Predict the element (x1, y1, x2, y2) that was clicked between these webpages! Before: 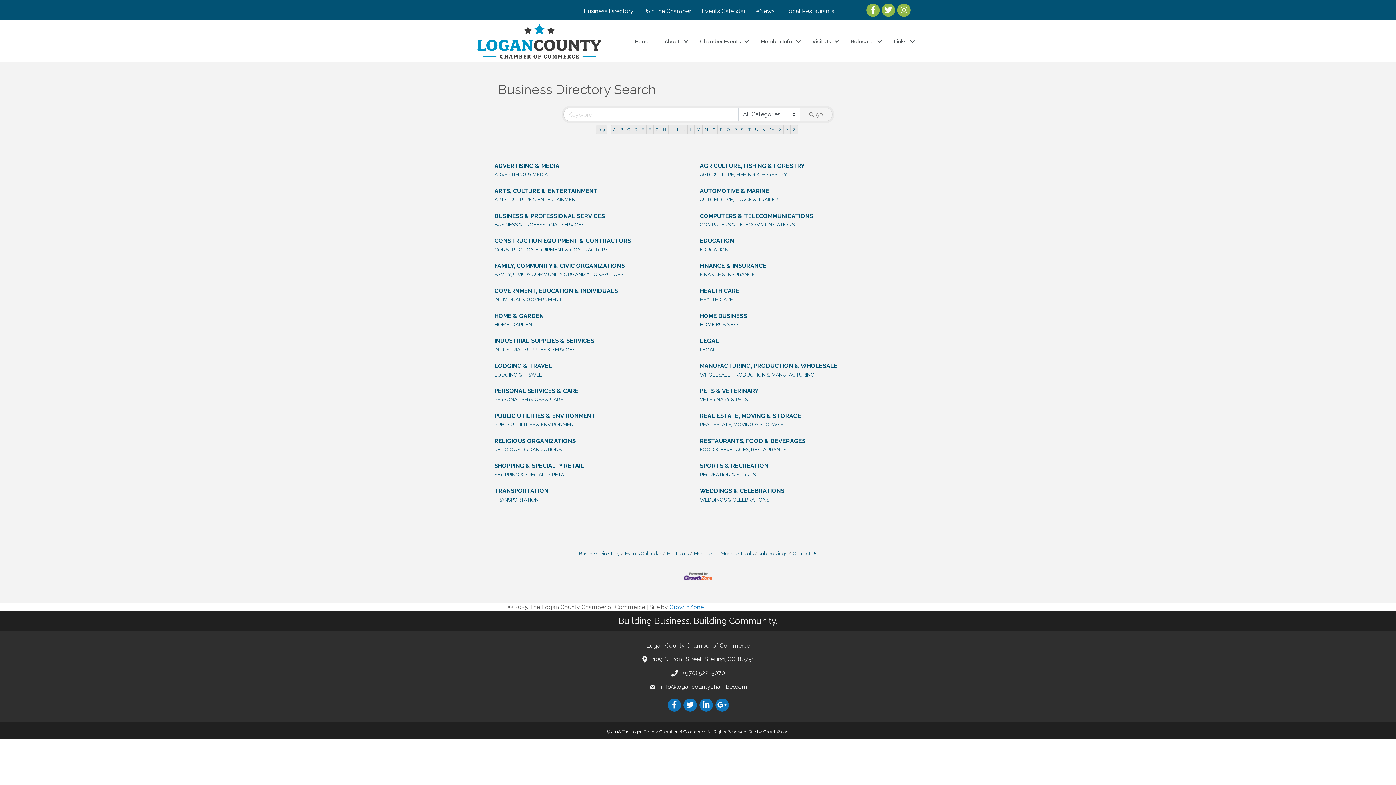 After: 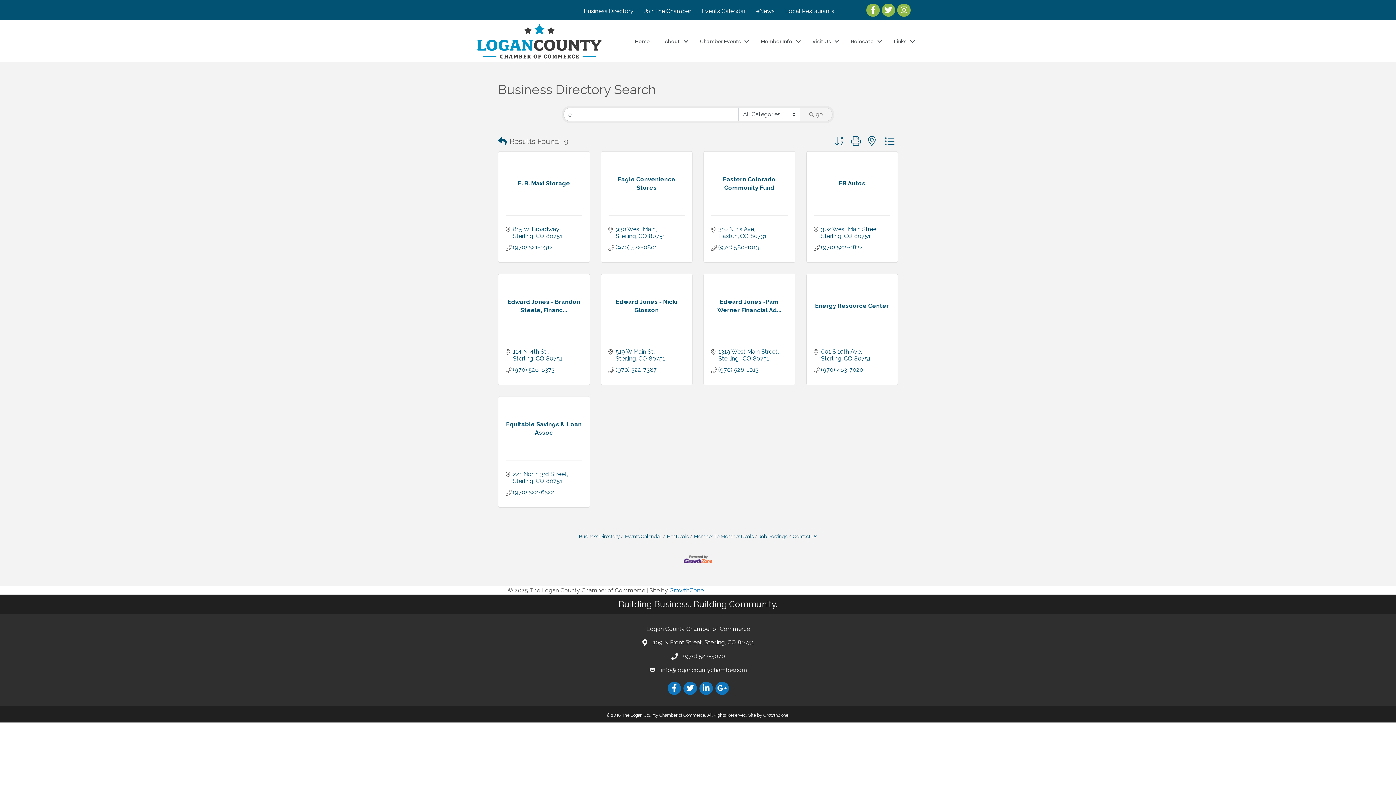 Action: label: E bbox: (639, 125, 646, 134)